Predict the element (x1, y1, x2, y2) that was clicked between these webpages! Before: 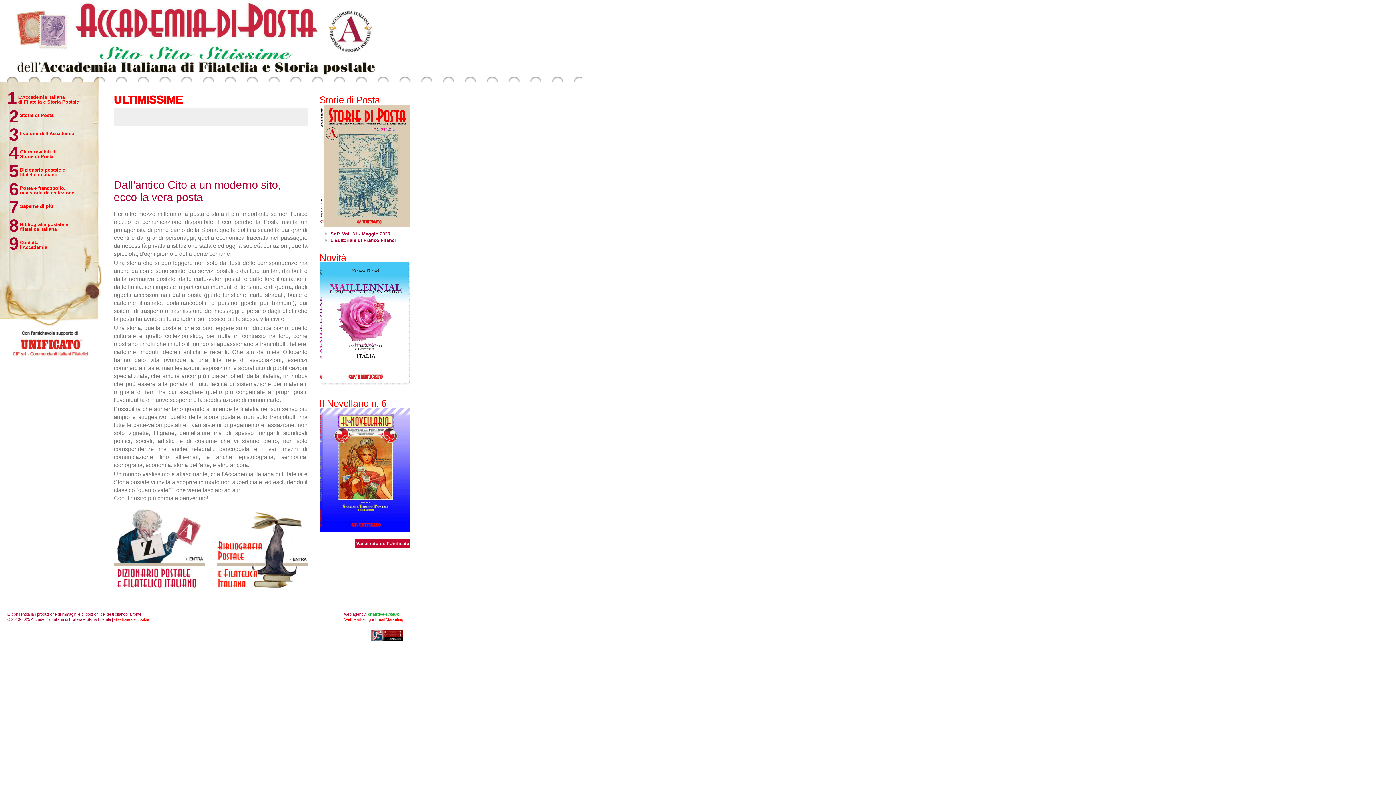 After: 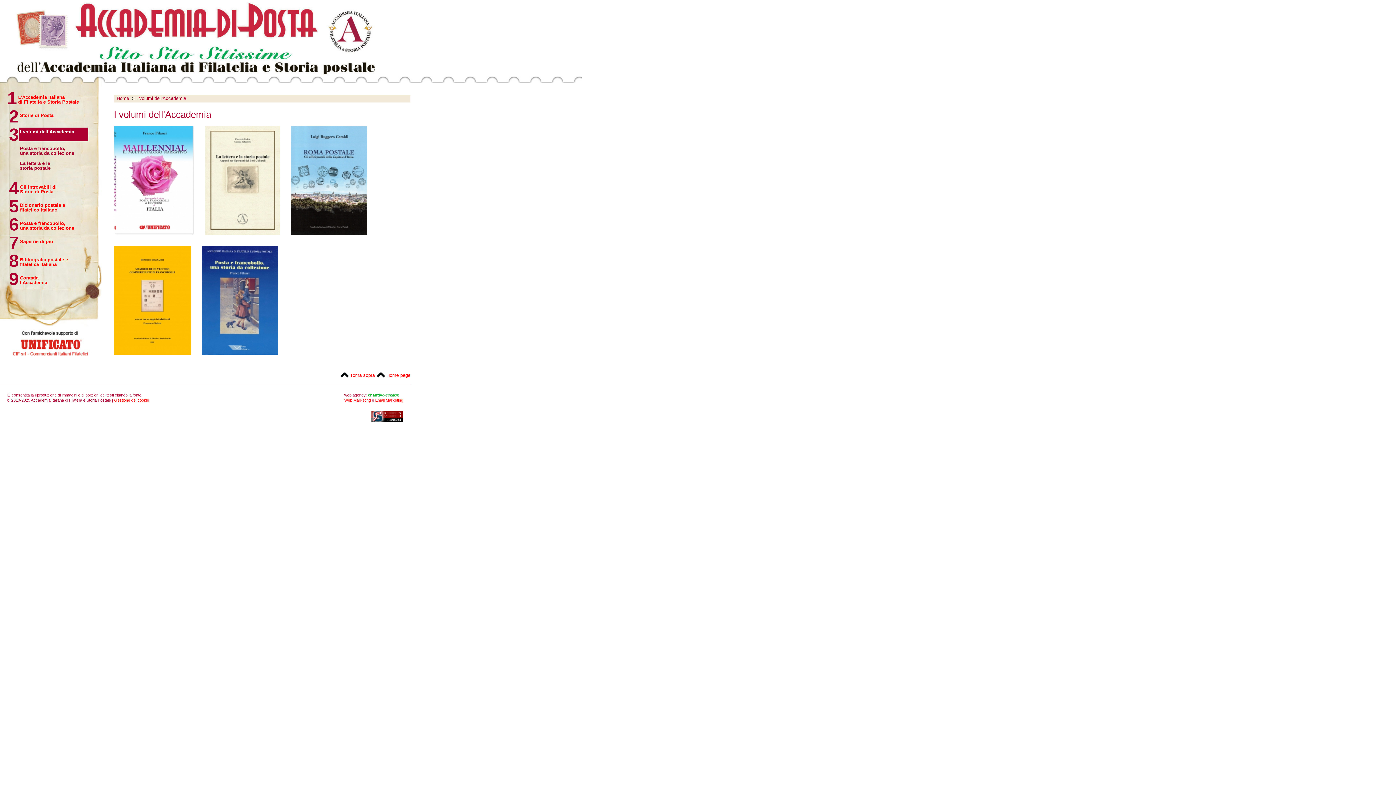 Action: bbox: (0, 126, 101, 140) label: 3
I volumi dell'Accademia

